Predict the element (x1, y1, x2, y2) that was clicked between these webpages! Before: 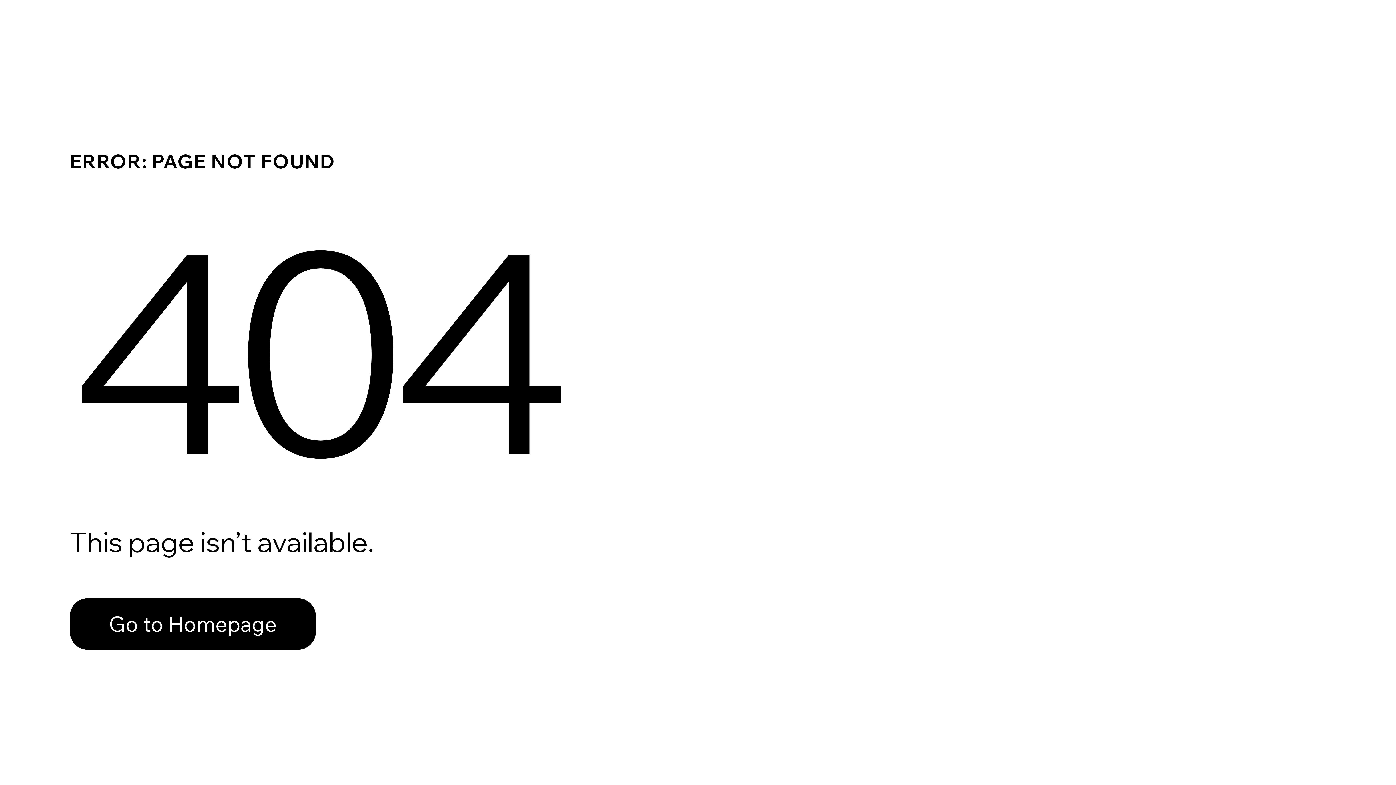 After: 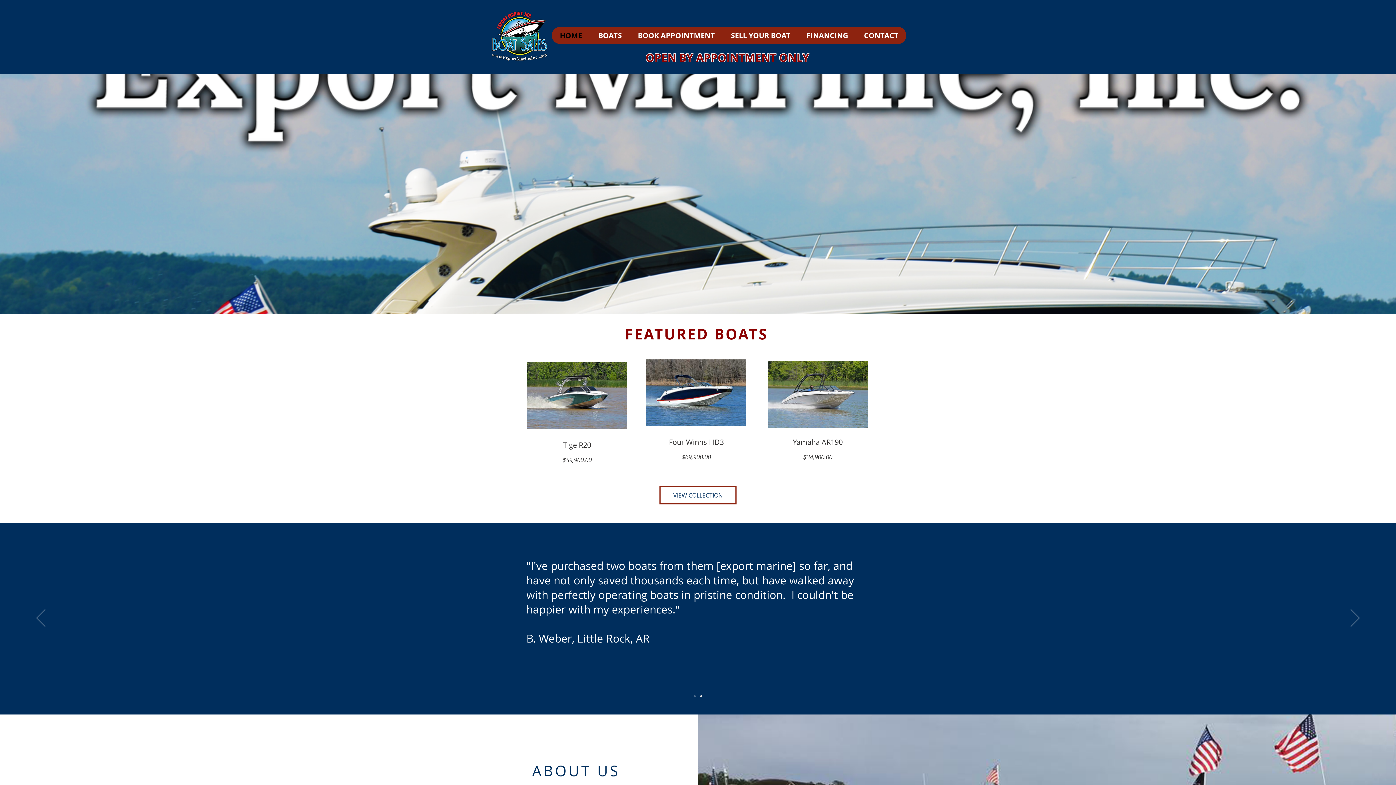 Action: label: Go to Homepage bbox: (69, 598, 316, 650)